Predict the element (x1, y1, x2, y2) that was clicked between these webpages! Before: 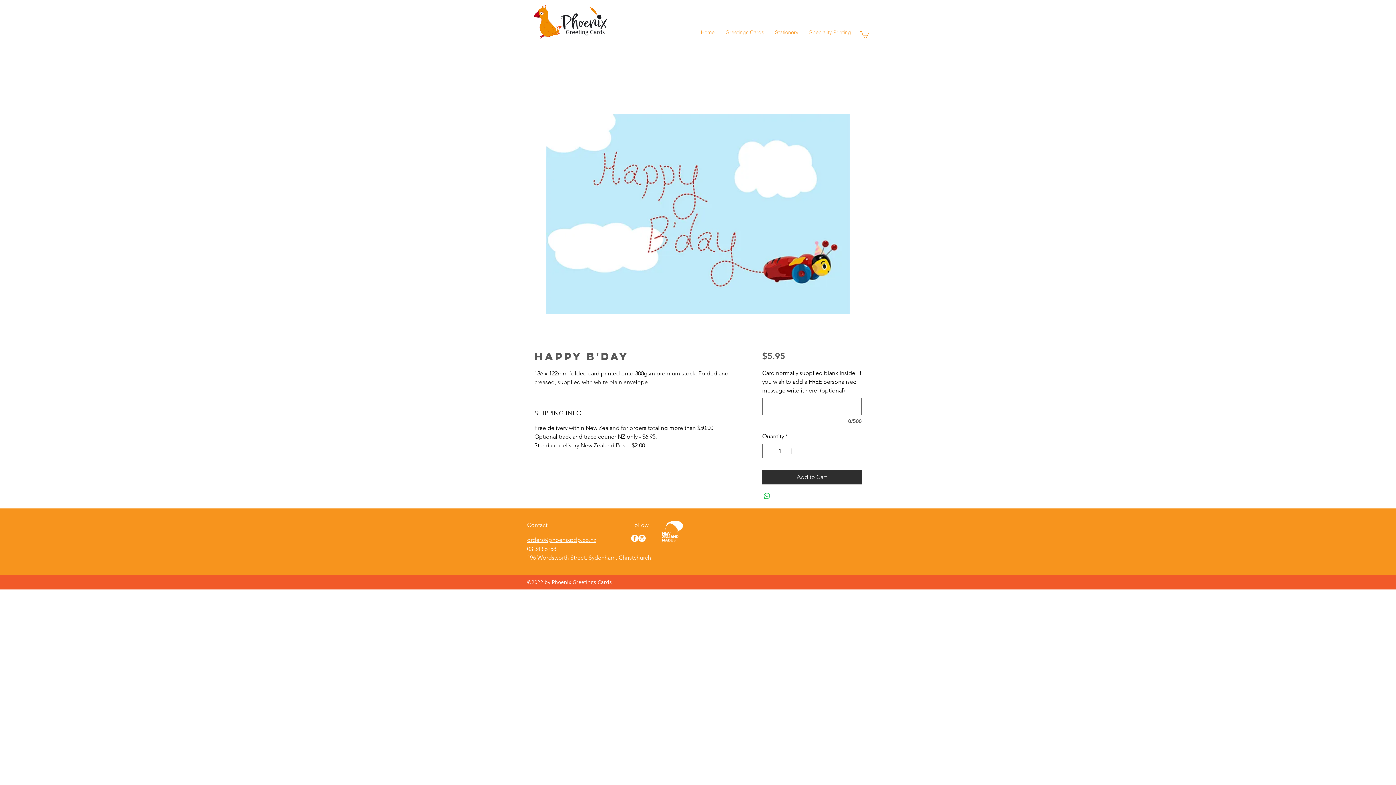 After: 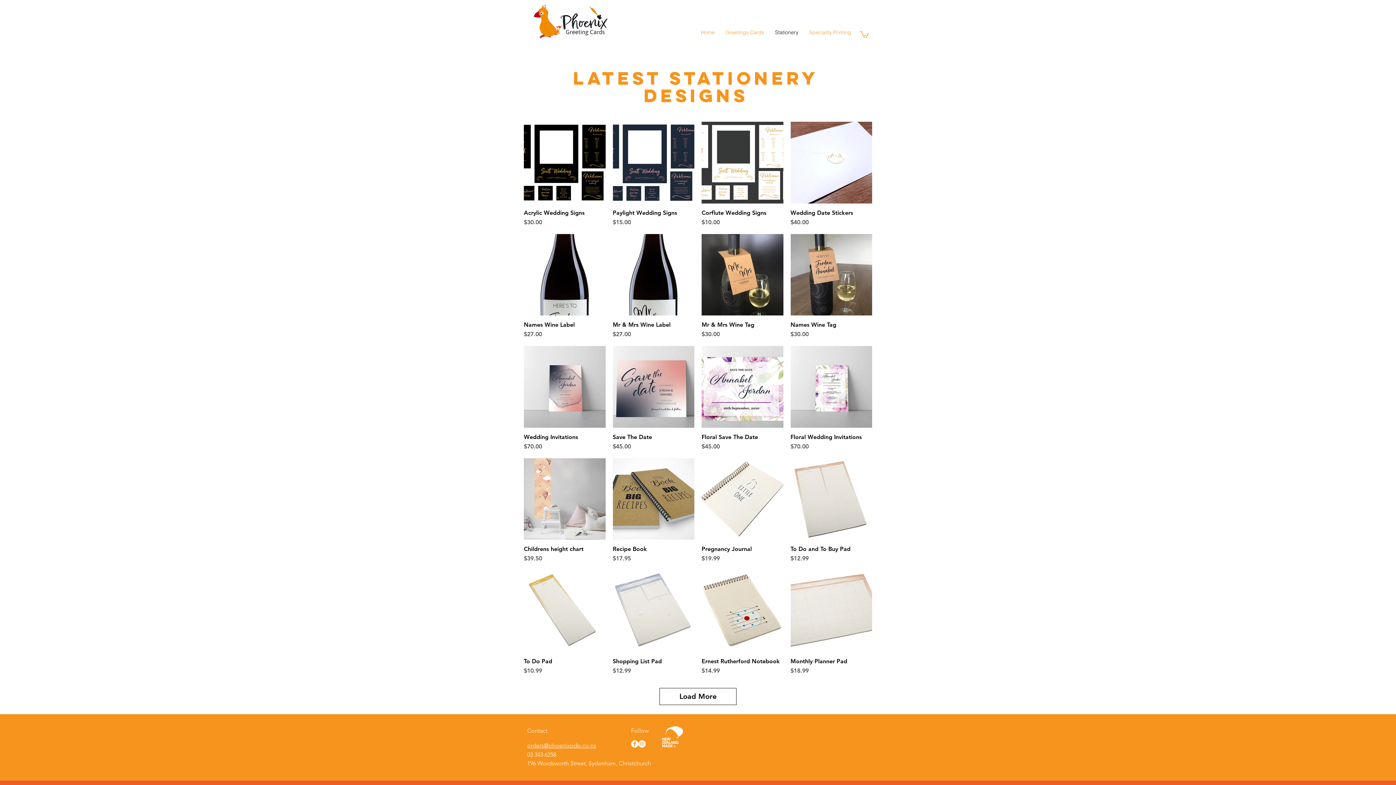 Action: label: Stationery bbox: (769, 26, 804, 37)